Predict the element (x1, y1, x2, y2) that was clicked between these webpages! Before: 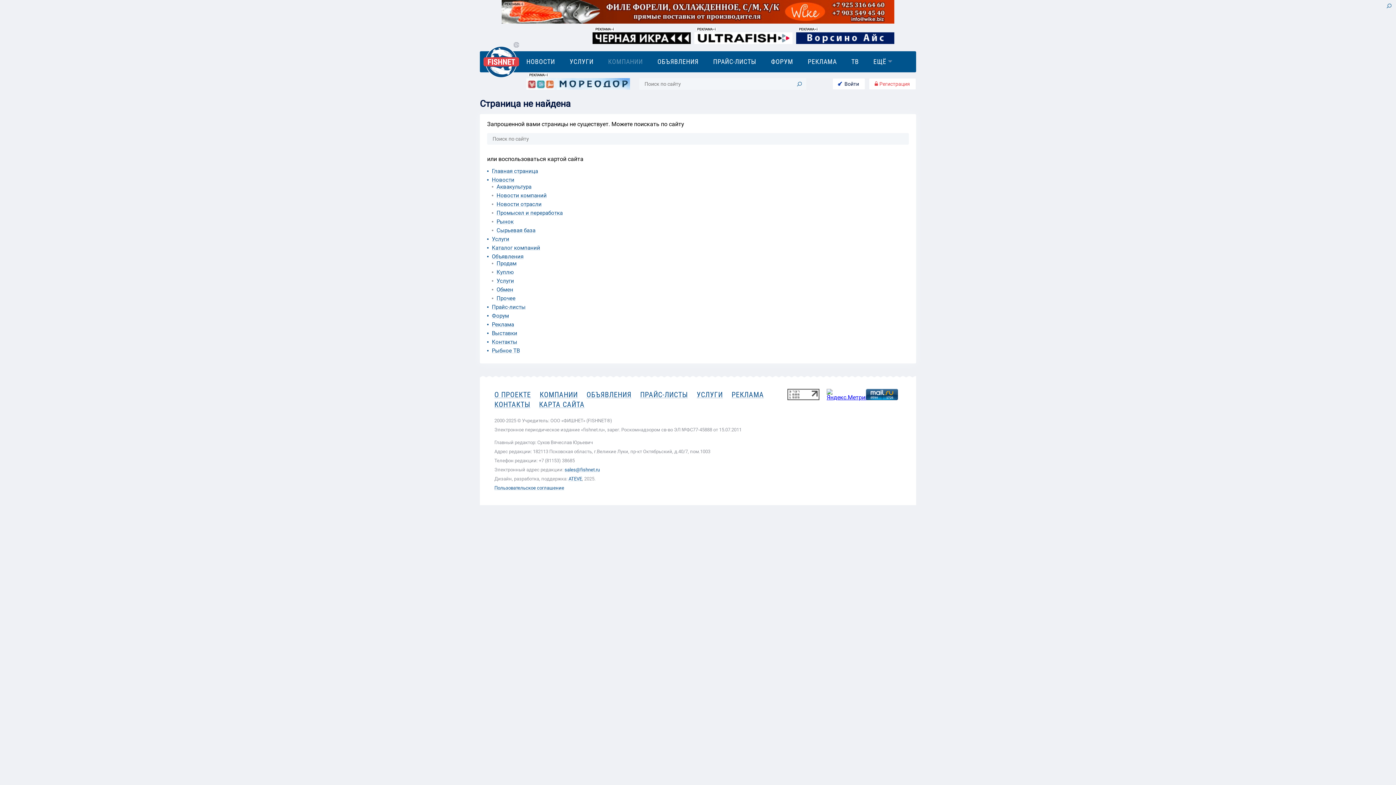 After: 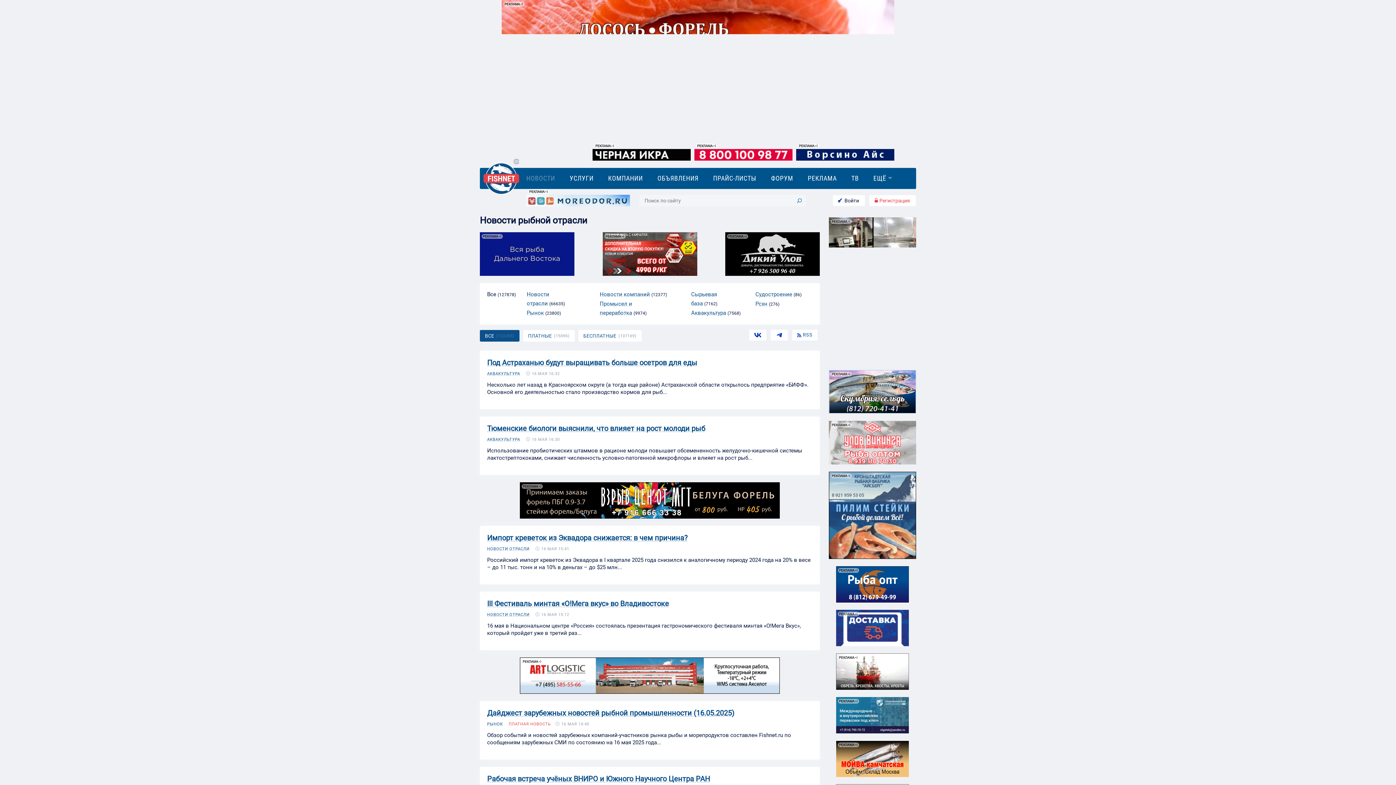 Action: label: НОВОСТИ bbox: (526, 174, 555, 182)